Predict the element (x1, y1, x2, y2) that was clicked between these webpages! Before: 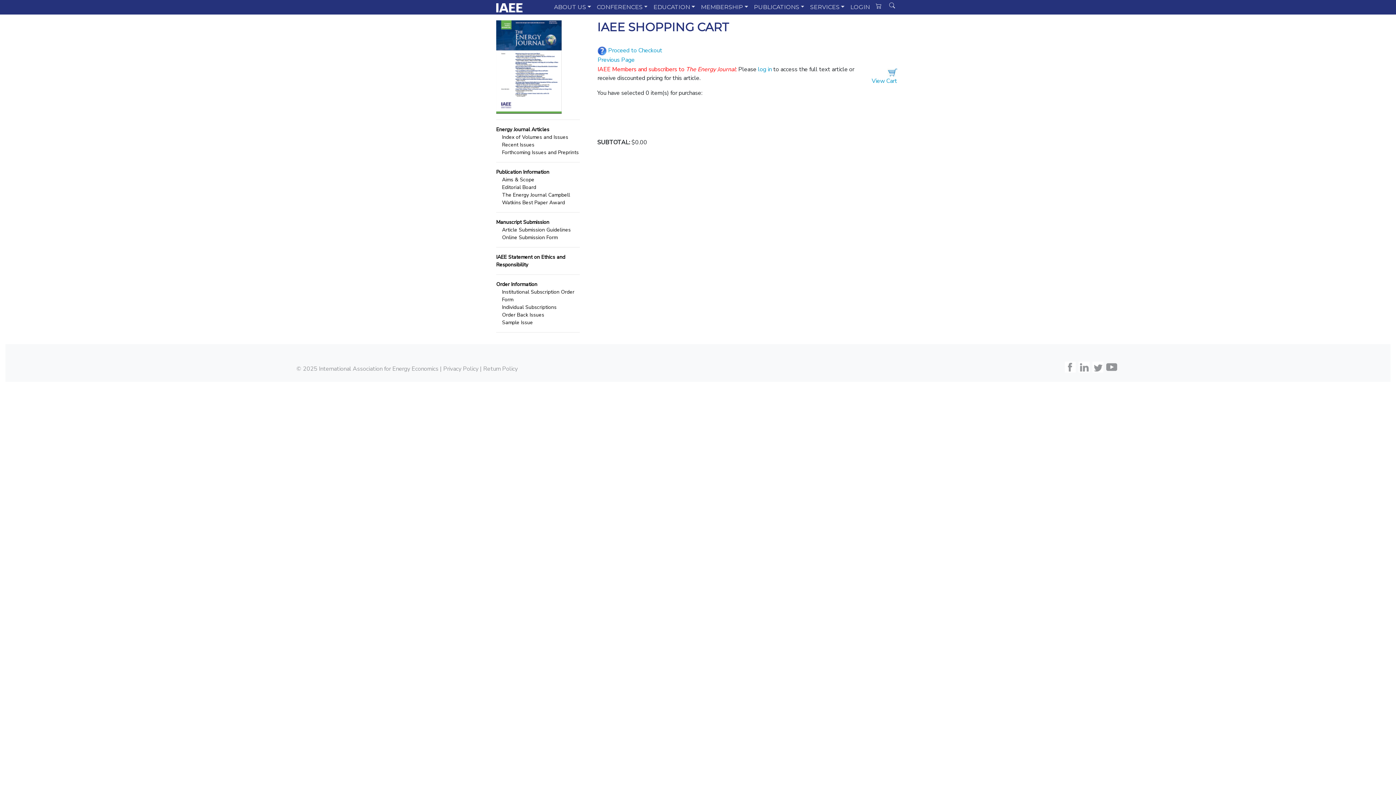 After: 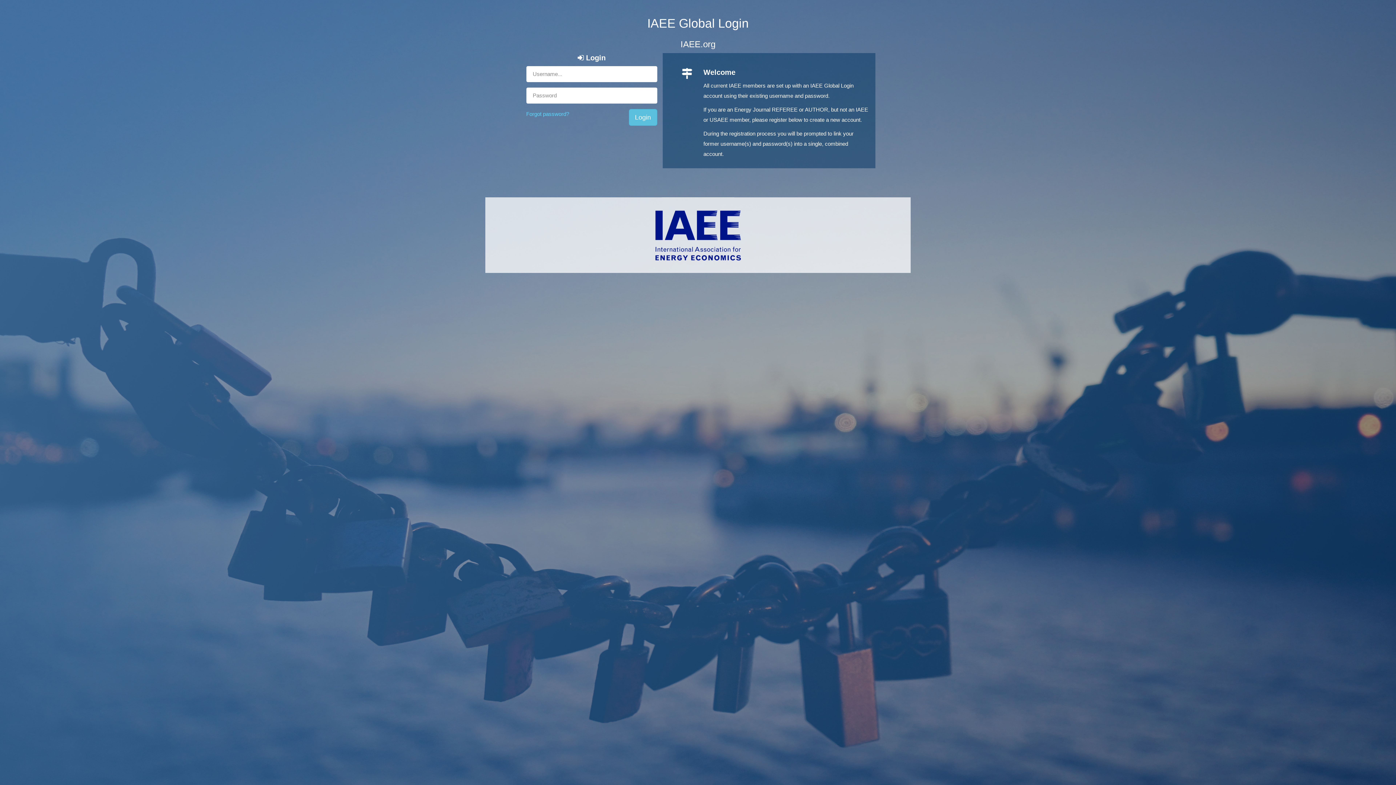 Action: bbox: (758, 65, 771, 73) label: log in